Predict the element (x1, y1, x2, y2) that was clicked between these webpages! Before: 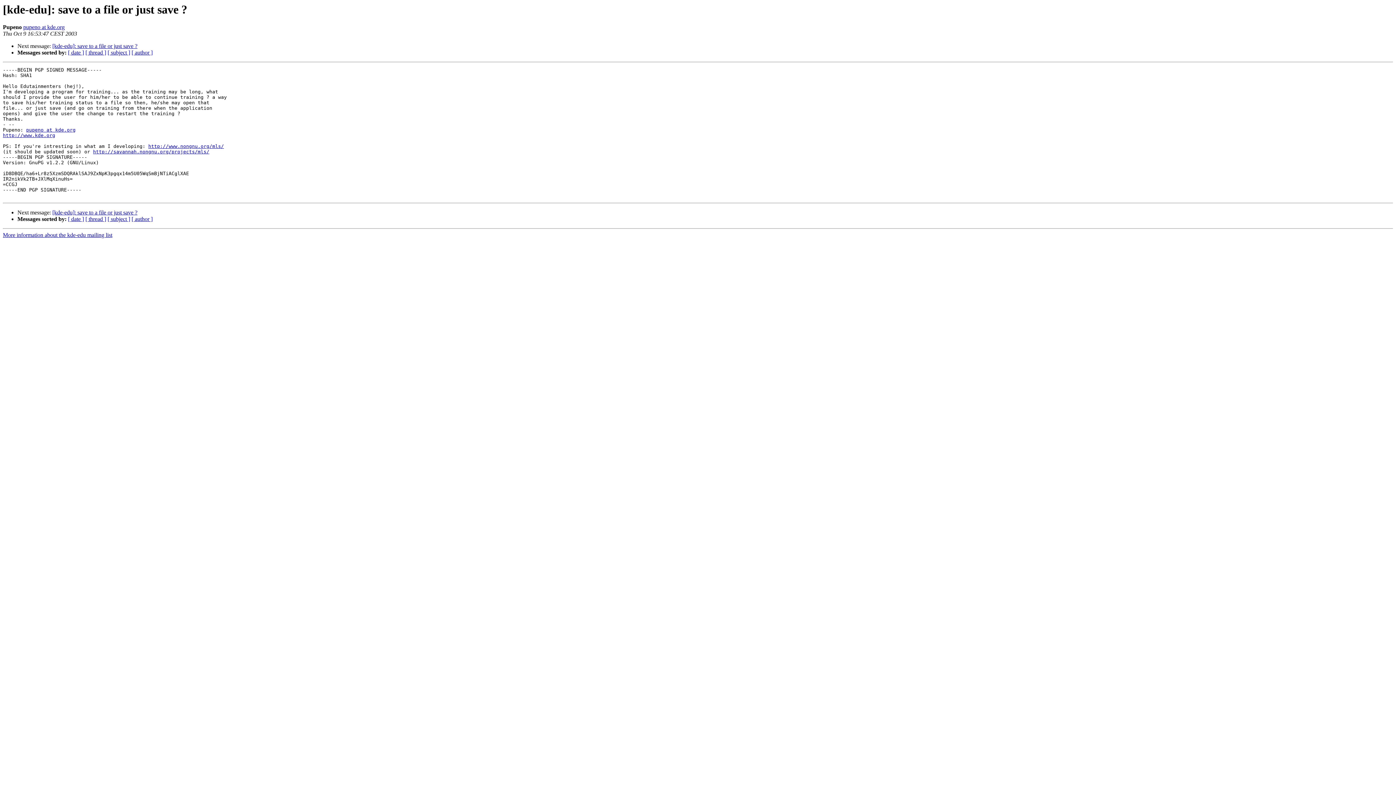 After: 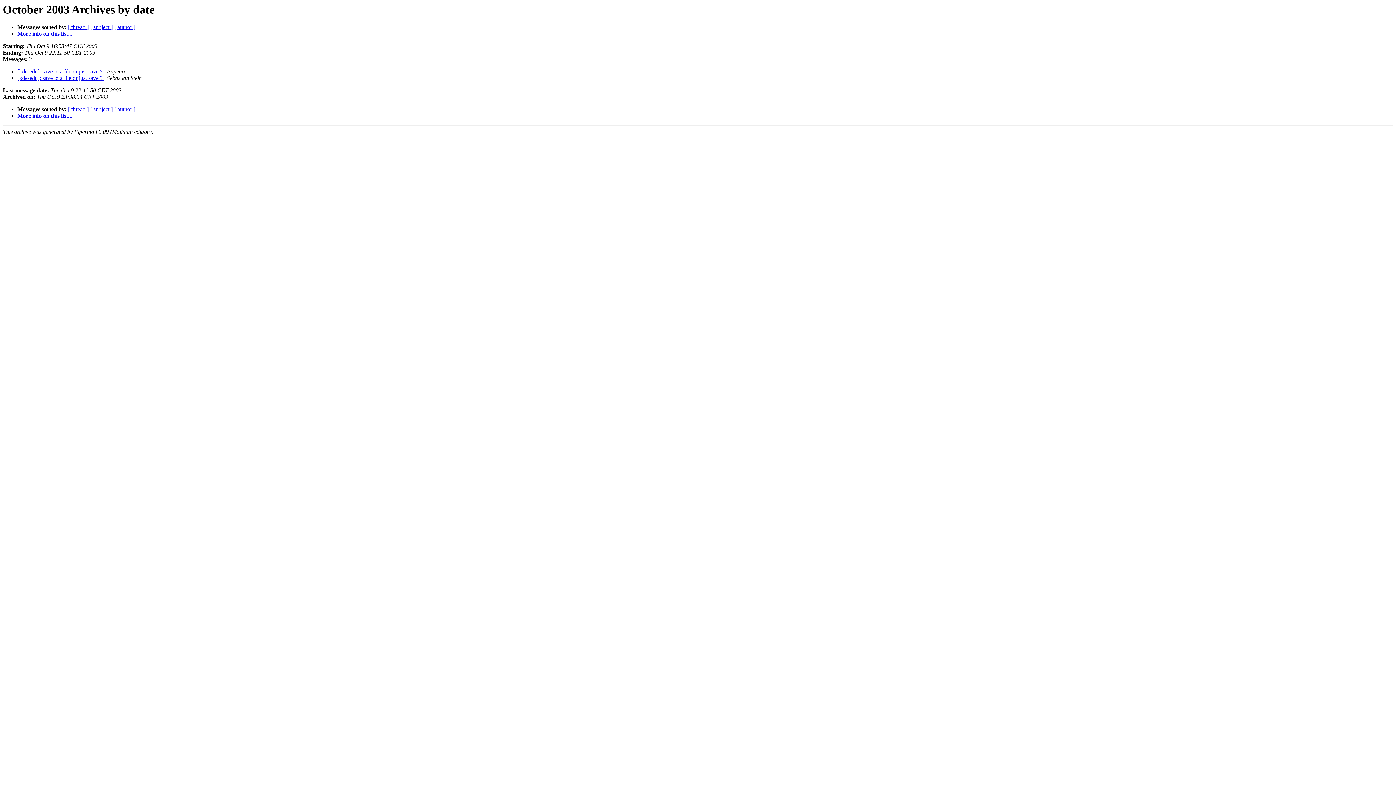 Action: bbox: (68, 216, 84, 222) label: [ date ]